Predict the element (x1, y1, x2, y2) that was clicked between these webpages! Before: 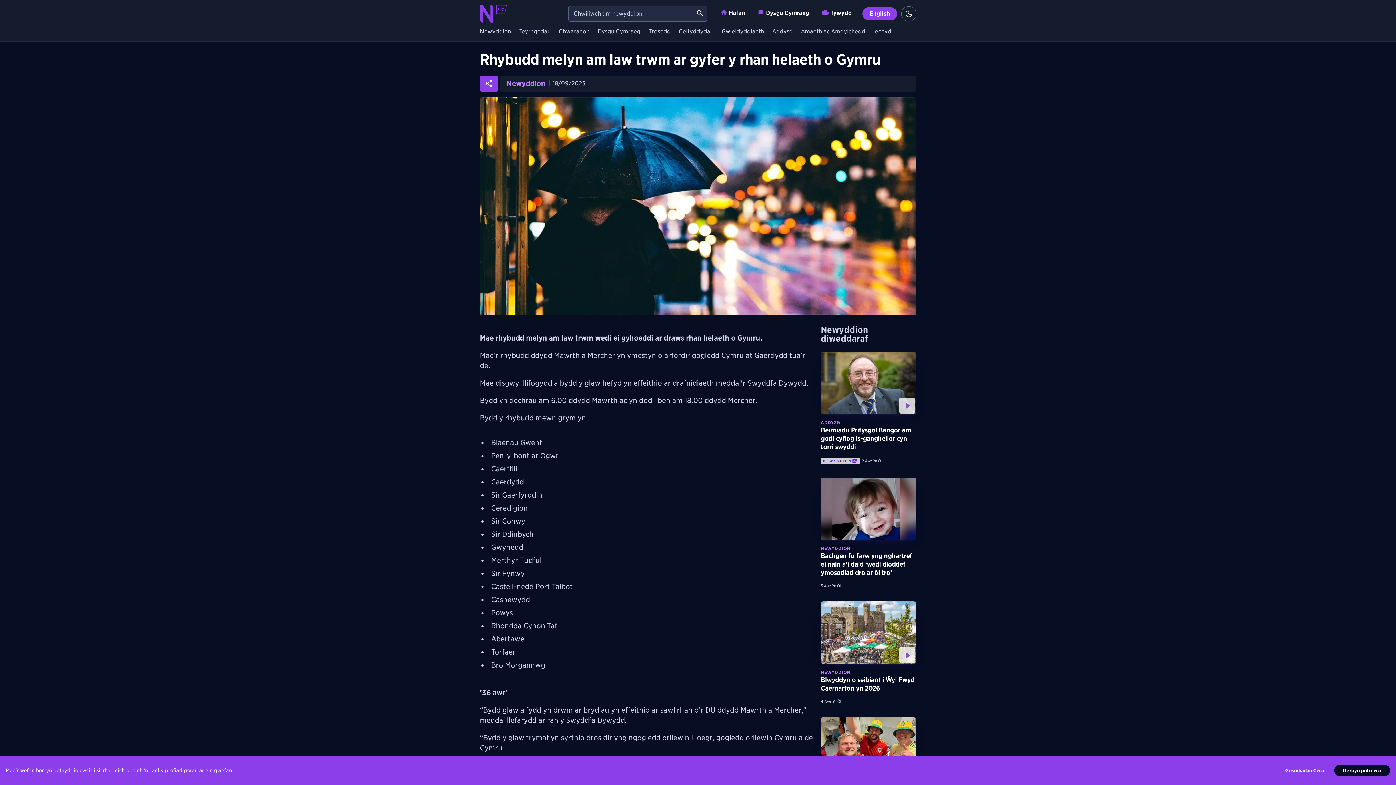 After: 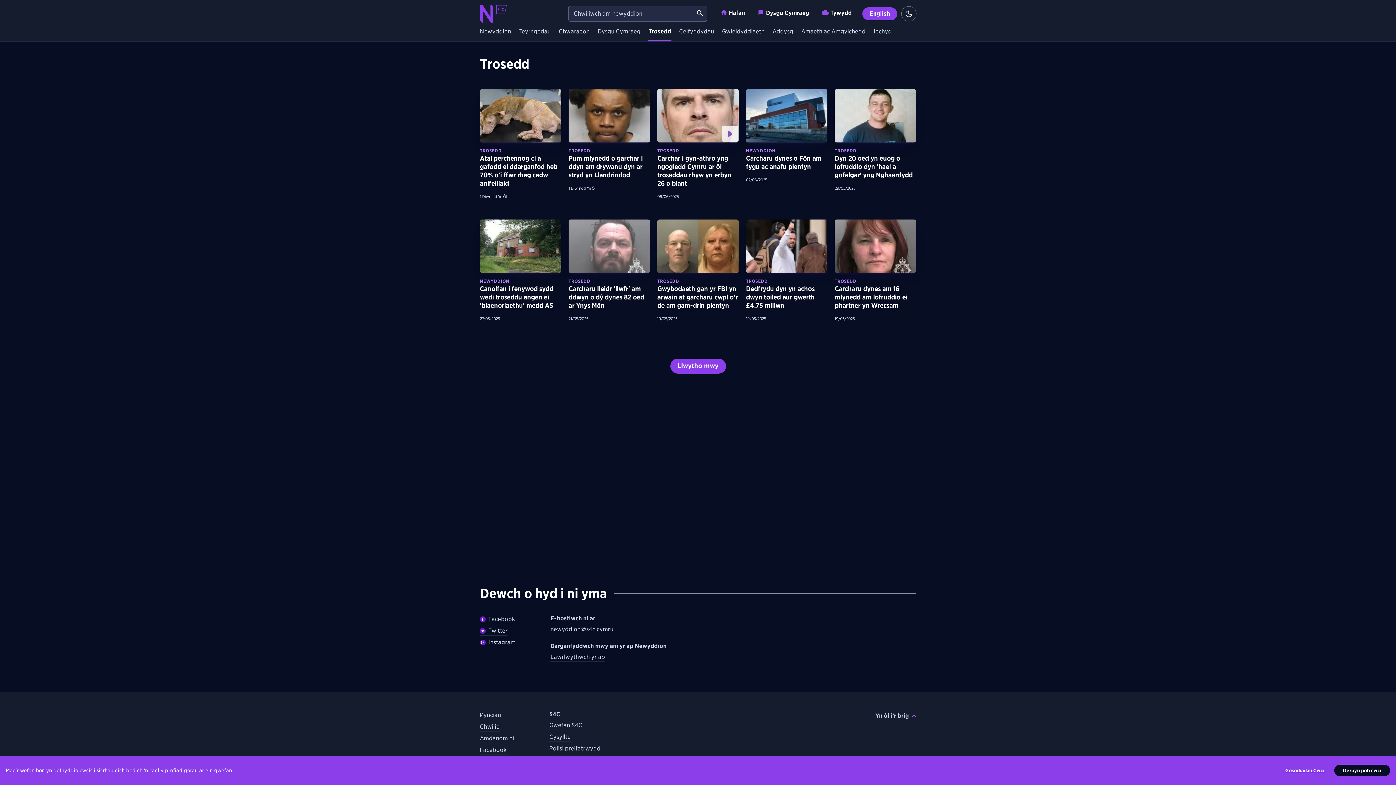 Action: bbox: (646, 28, 672, 36) label: Trosedd